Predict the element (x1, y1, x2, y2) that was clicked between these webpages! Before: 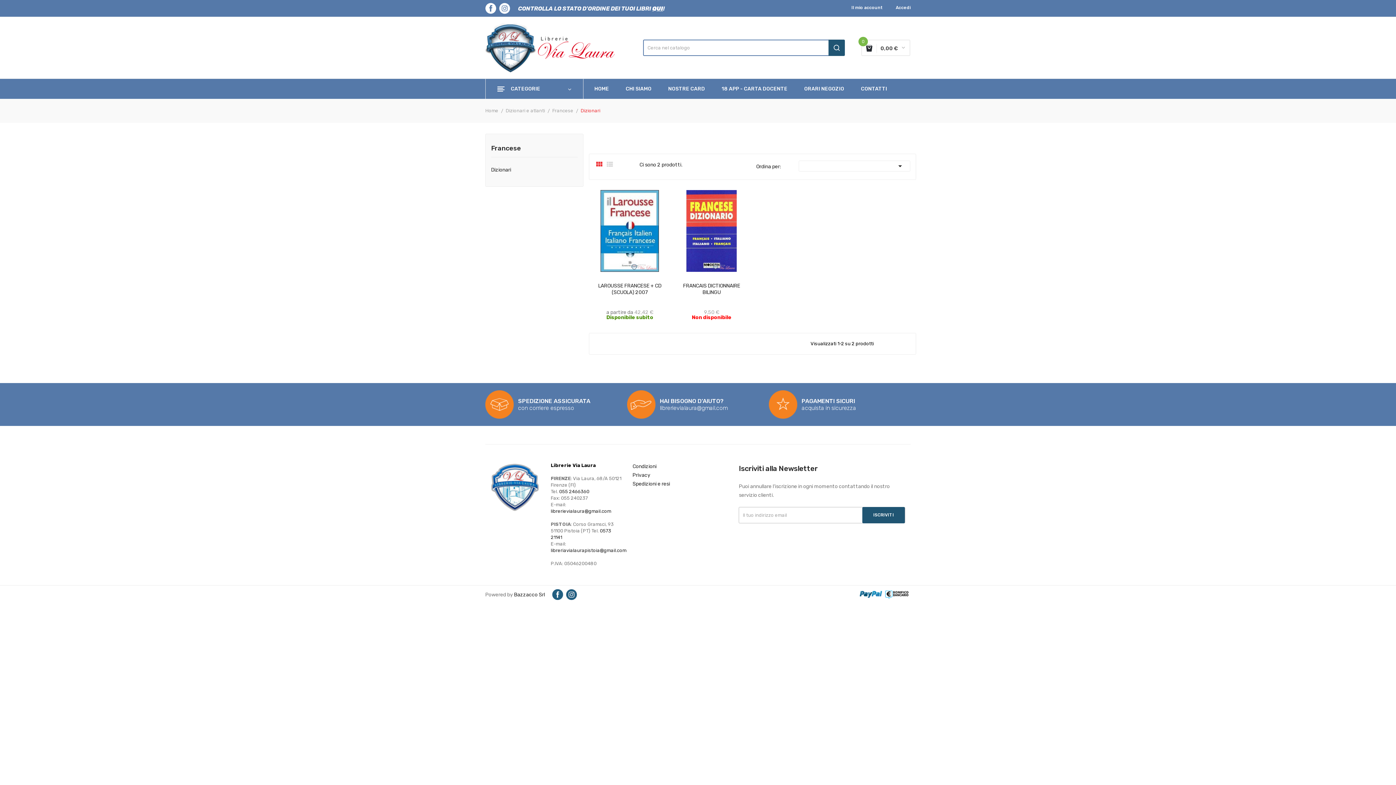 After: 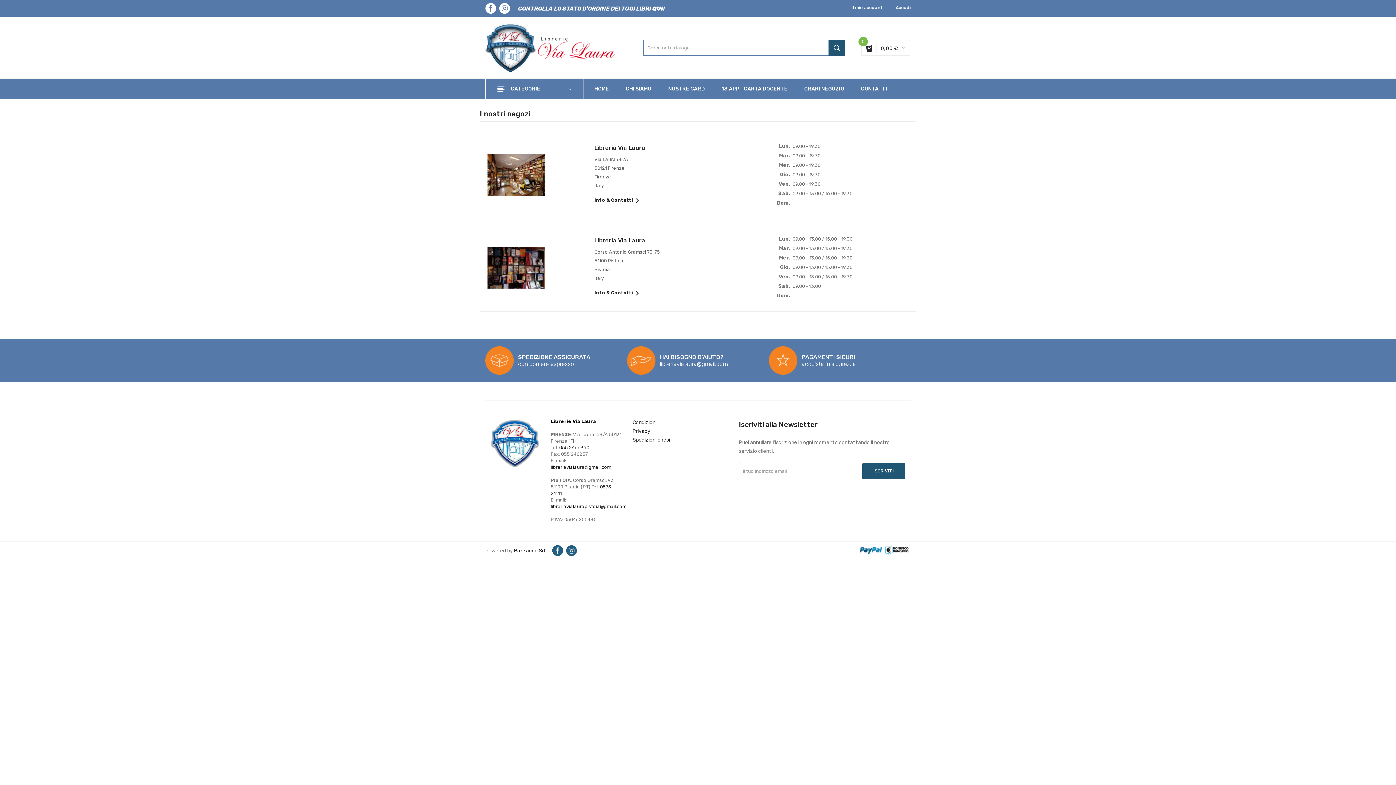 Action: label: ORARI NEGOZIO bbox: (796, 78, 852, 98)